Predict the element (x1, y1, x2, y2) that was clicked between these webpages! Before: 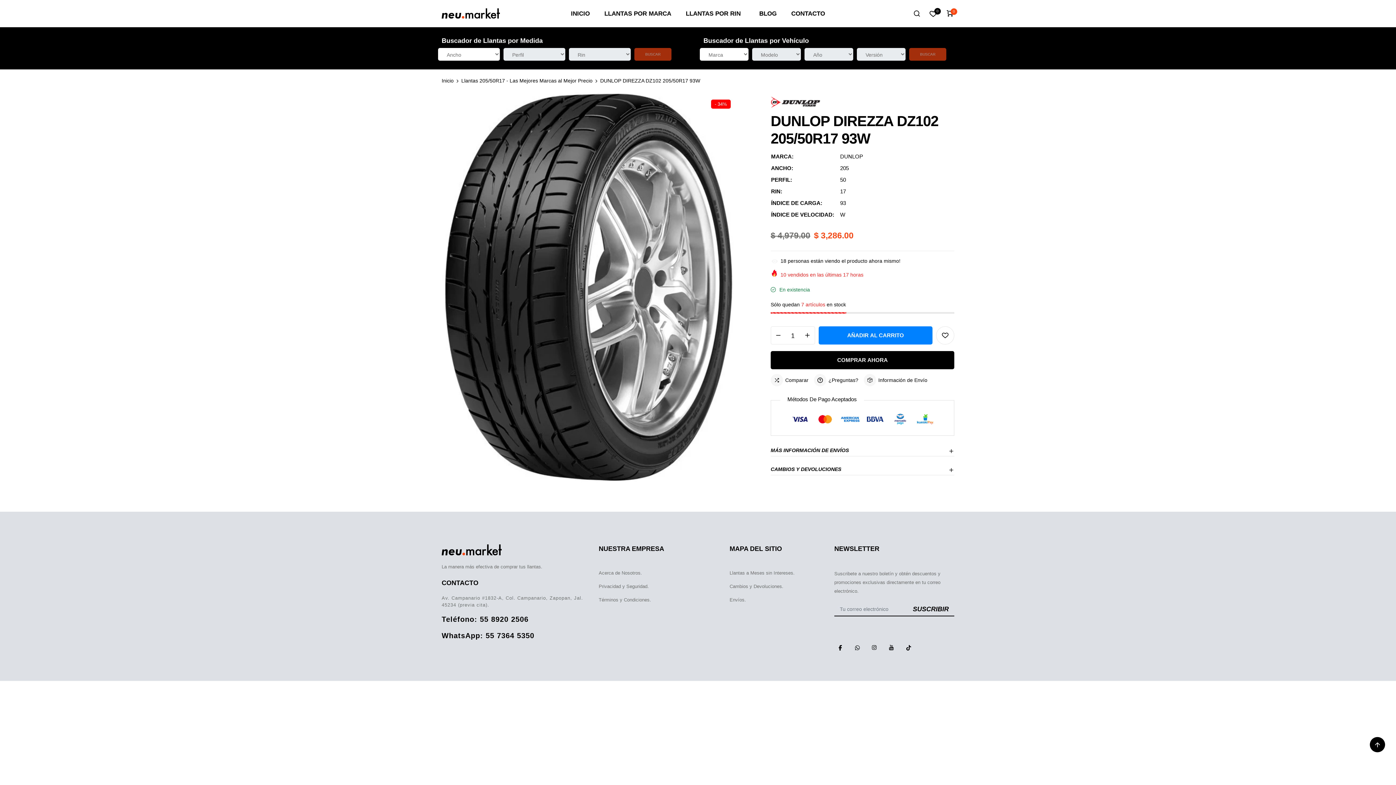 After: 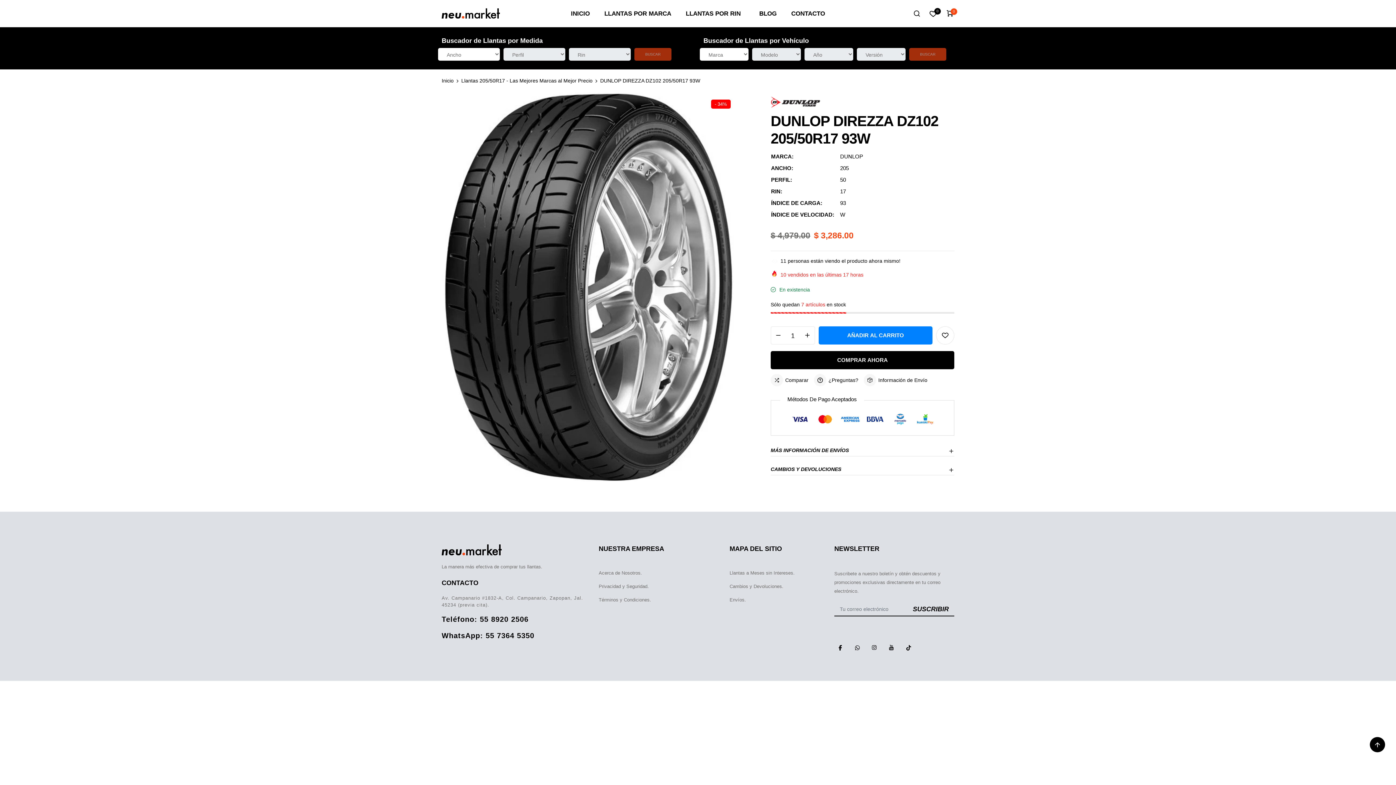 Action: label: Teléfono: 55 8920 2506 bbox: (441, 614, 528, 624)